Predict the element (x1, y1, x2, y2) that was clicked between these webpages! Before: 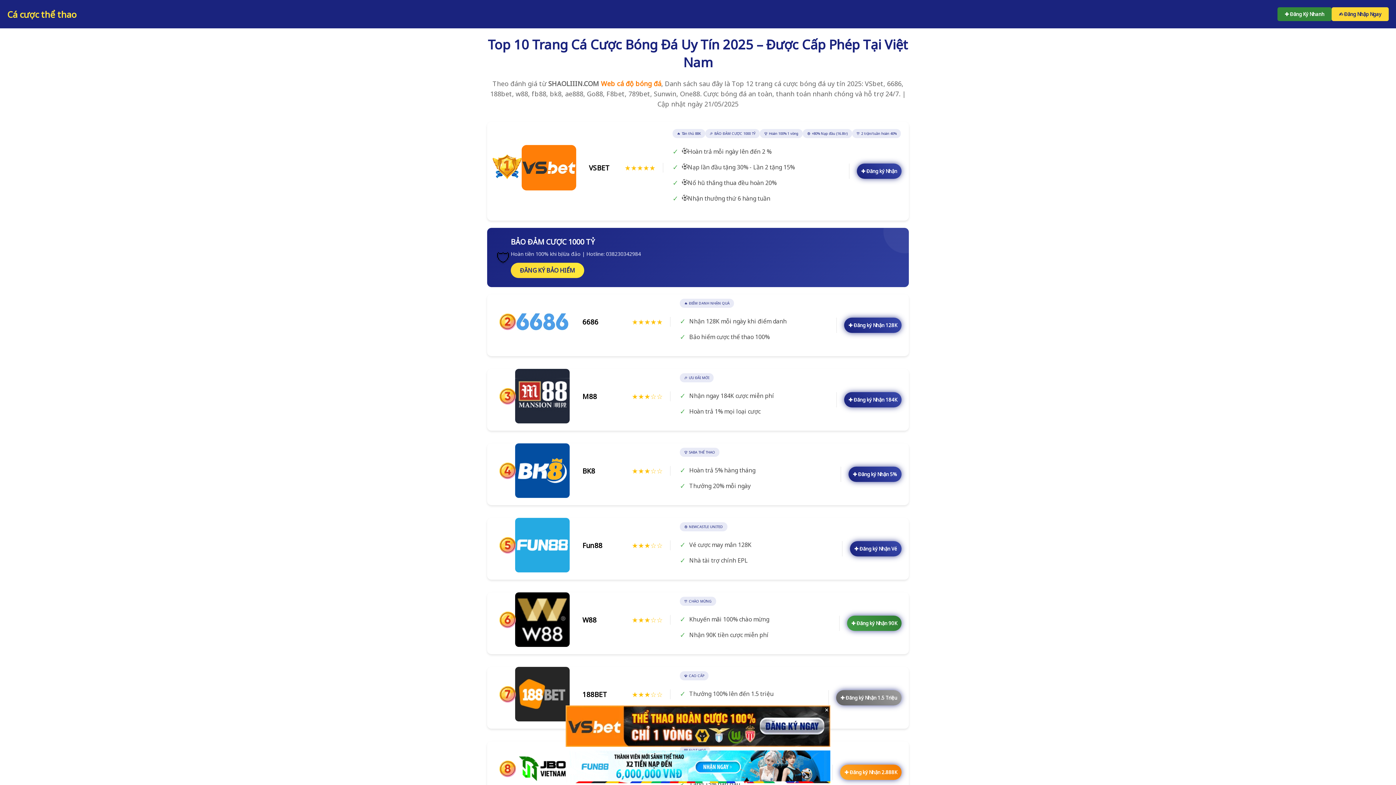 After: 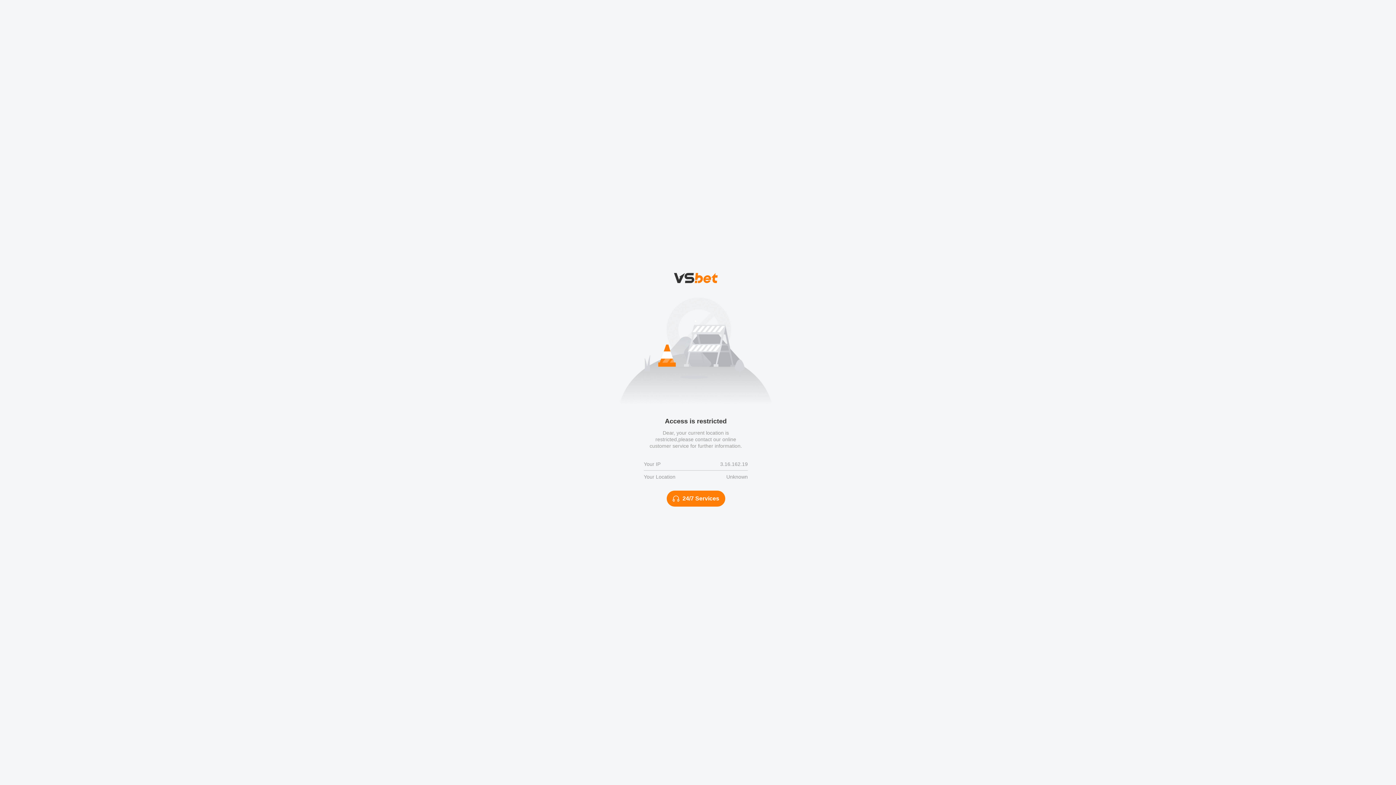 Action: bbox: (844, 317, 901, 333) label: ✚ Đăng ký Nhận 128K